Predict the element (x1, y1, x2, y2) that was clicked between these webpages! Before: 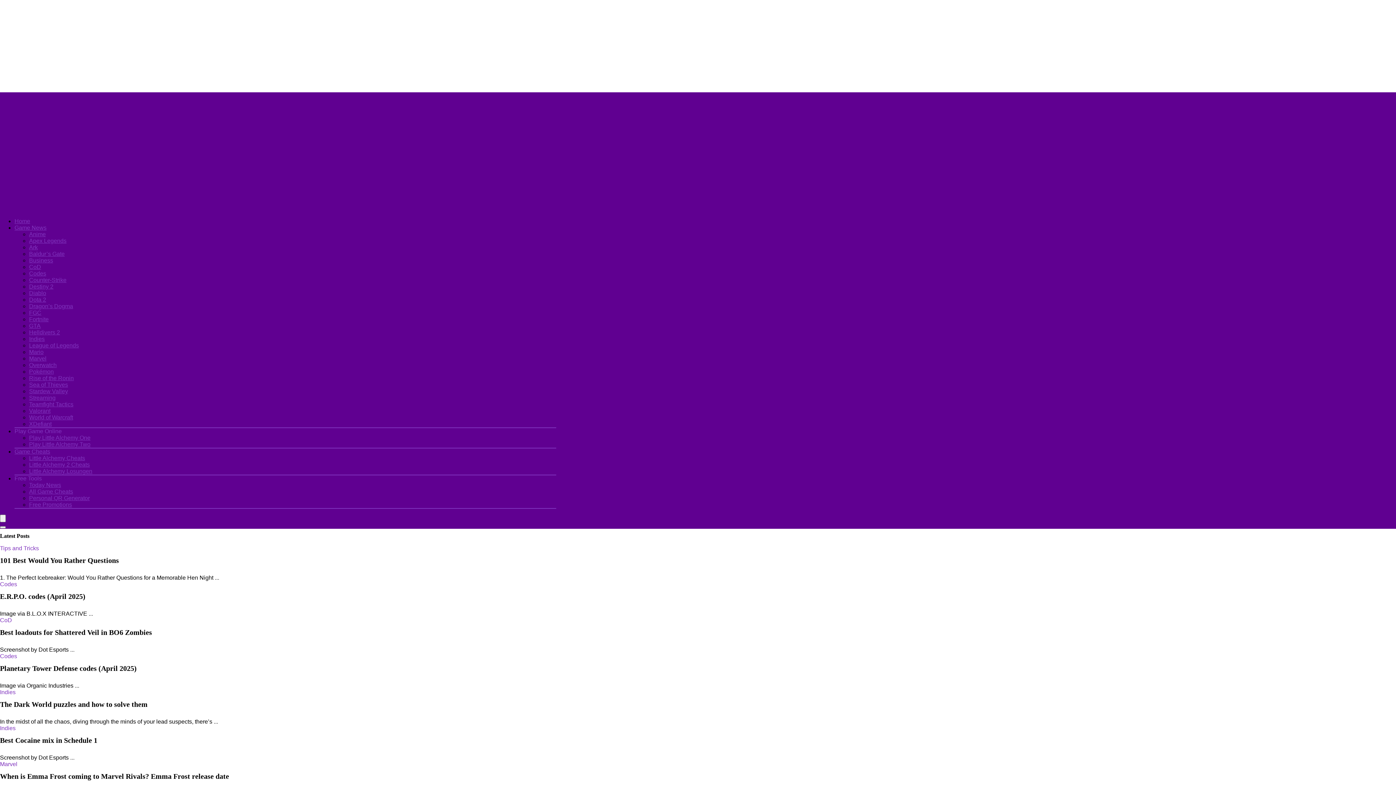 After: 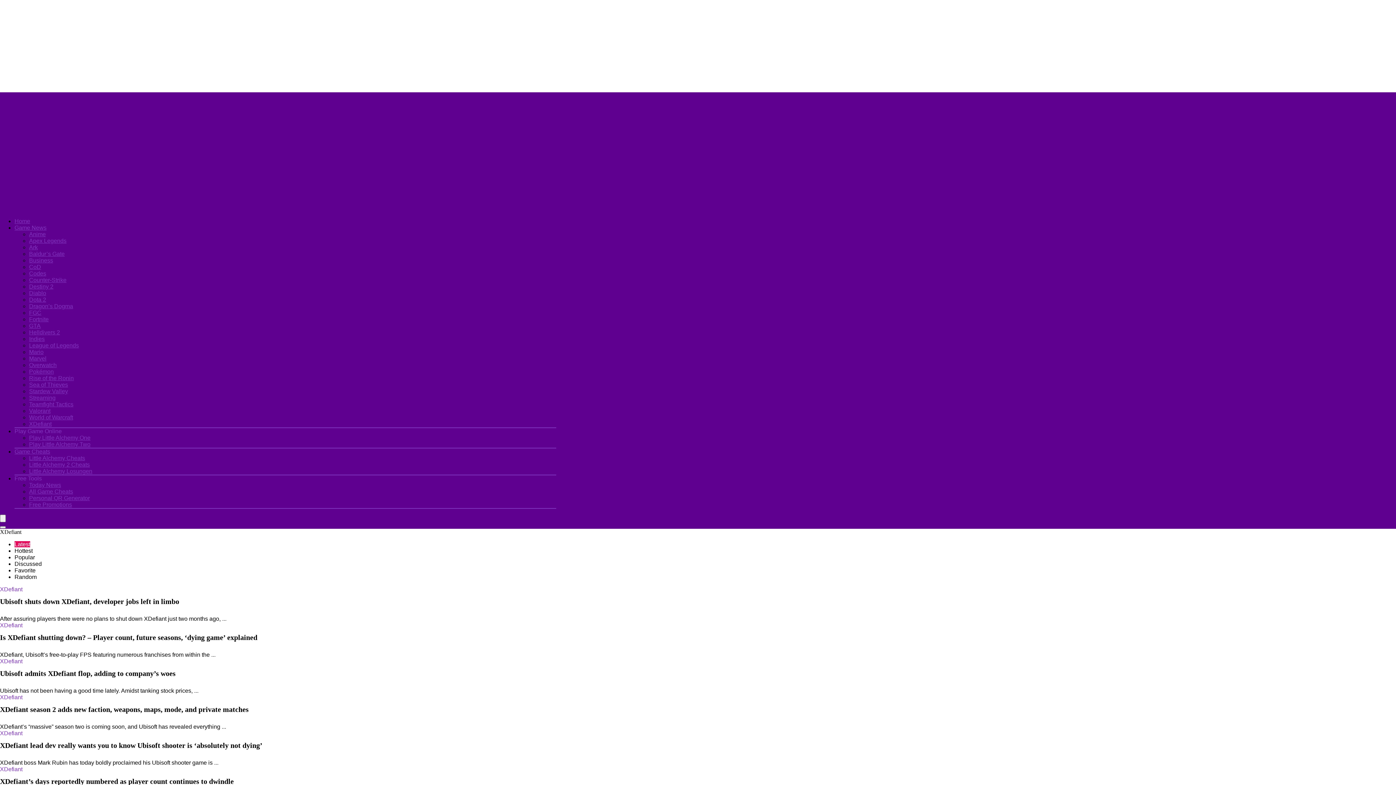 Action: bbox: (29, 421, 51, 427) label: XDefiant